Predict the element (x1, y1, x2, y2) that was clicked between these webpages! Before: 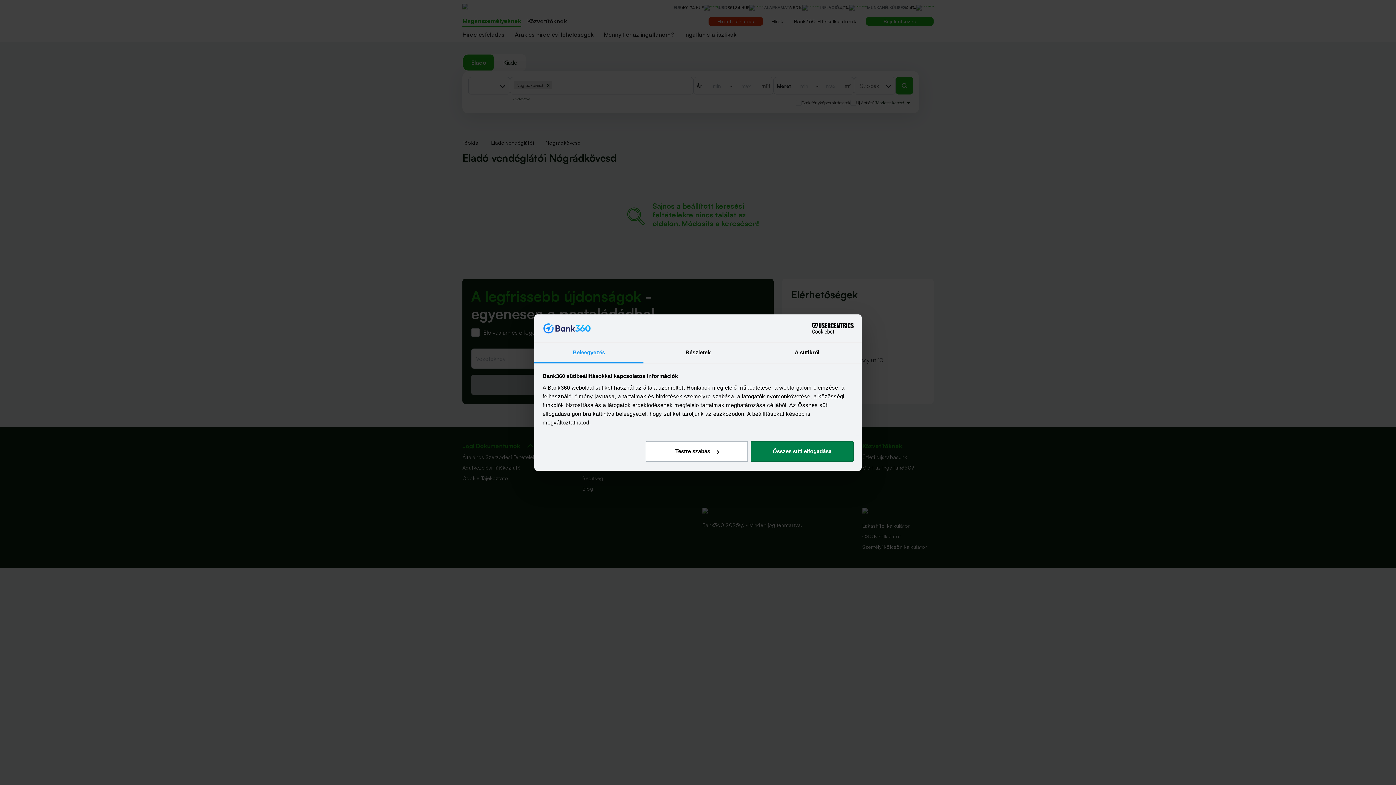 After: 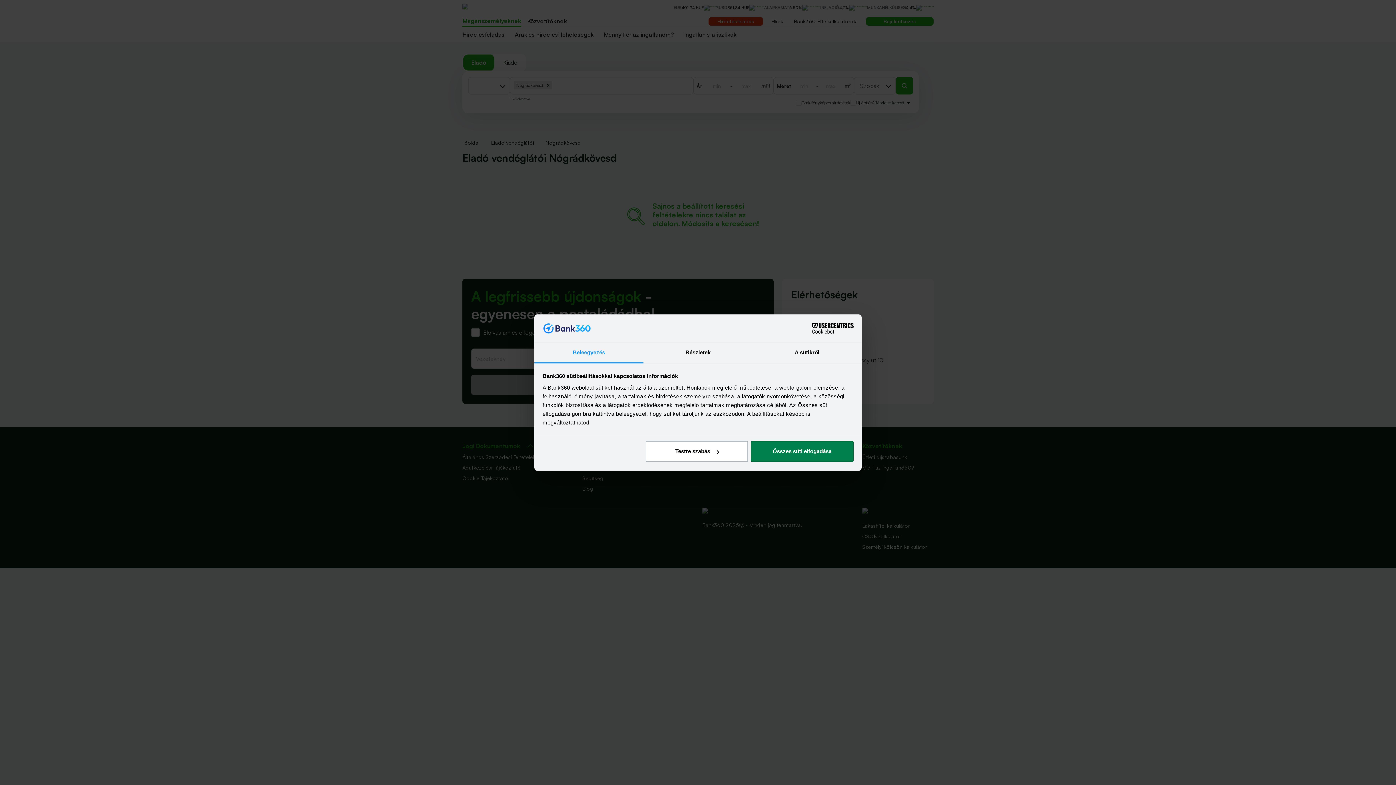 Action: bbox: (534, 342, 643, 363) label: Beleegyezés